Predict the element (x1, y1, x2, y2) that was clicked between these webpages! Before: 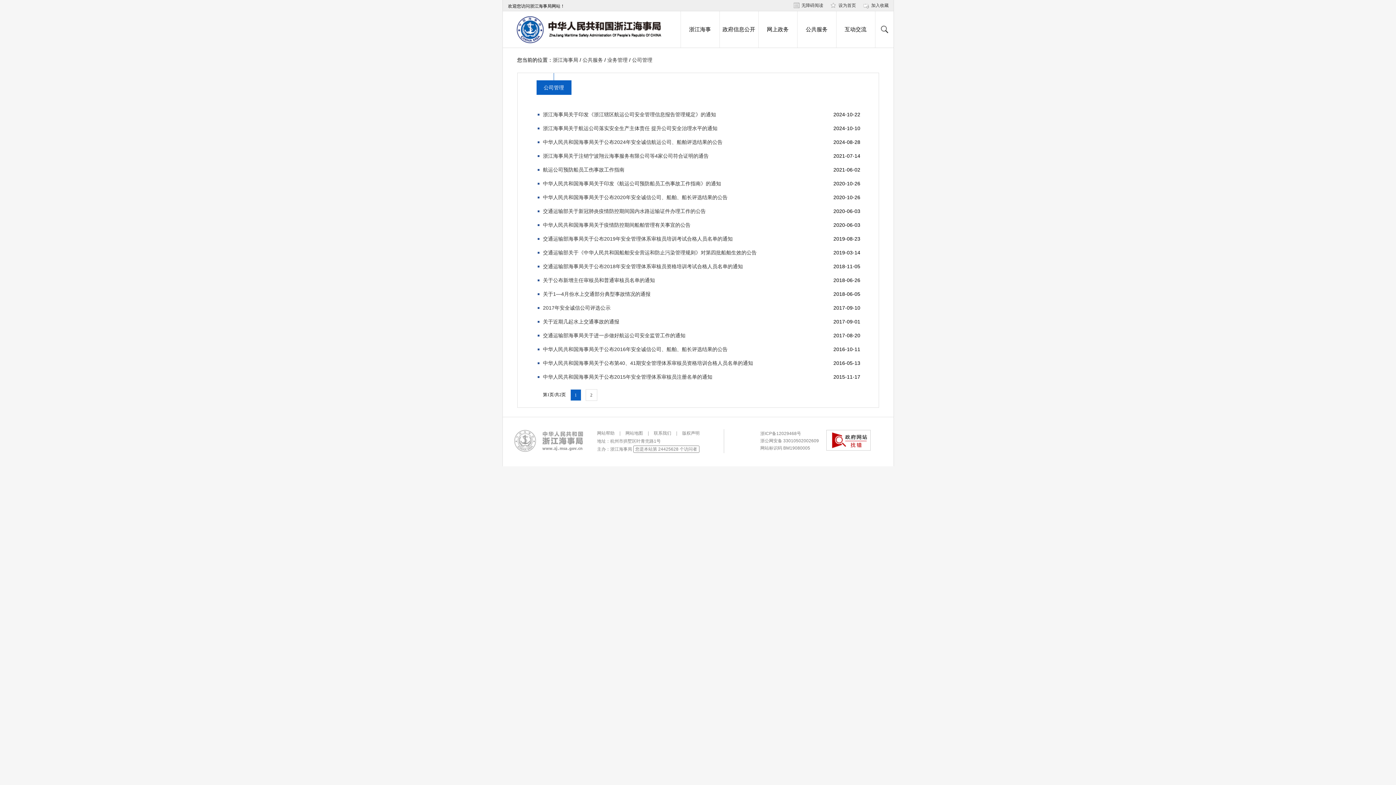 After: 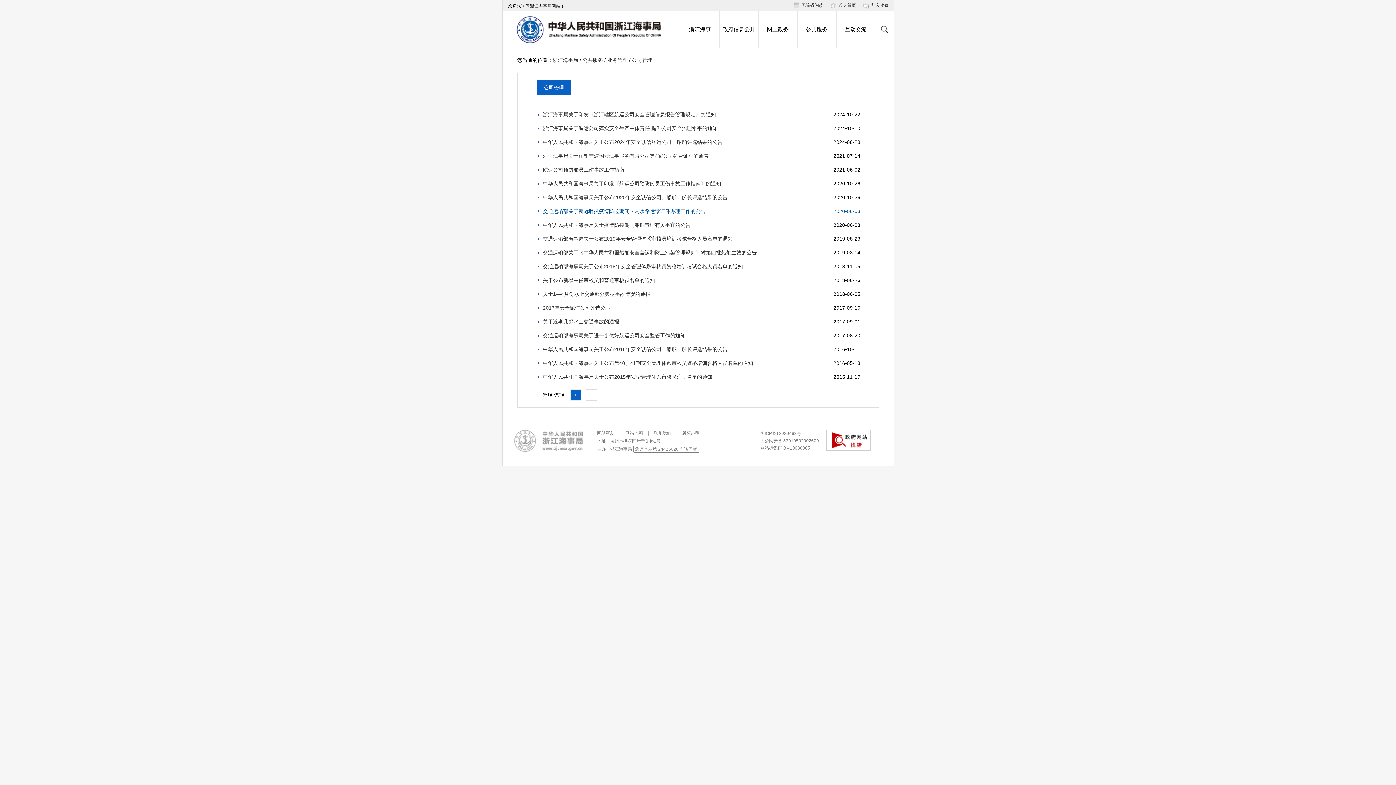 Action: label: 交通运输部关于新冠肺炎疫情防控期间国内水路运输证件办理工作的公告 bbox: (543, 206, 808, 216)